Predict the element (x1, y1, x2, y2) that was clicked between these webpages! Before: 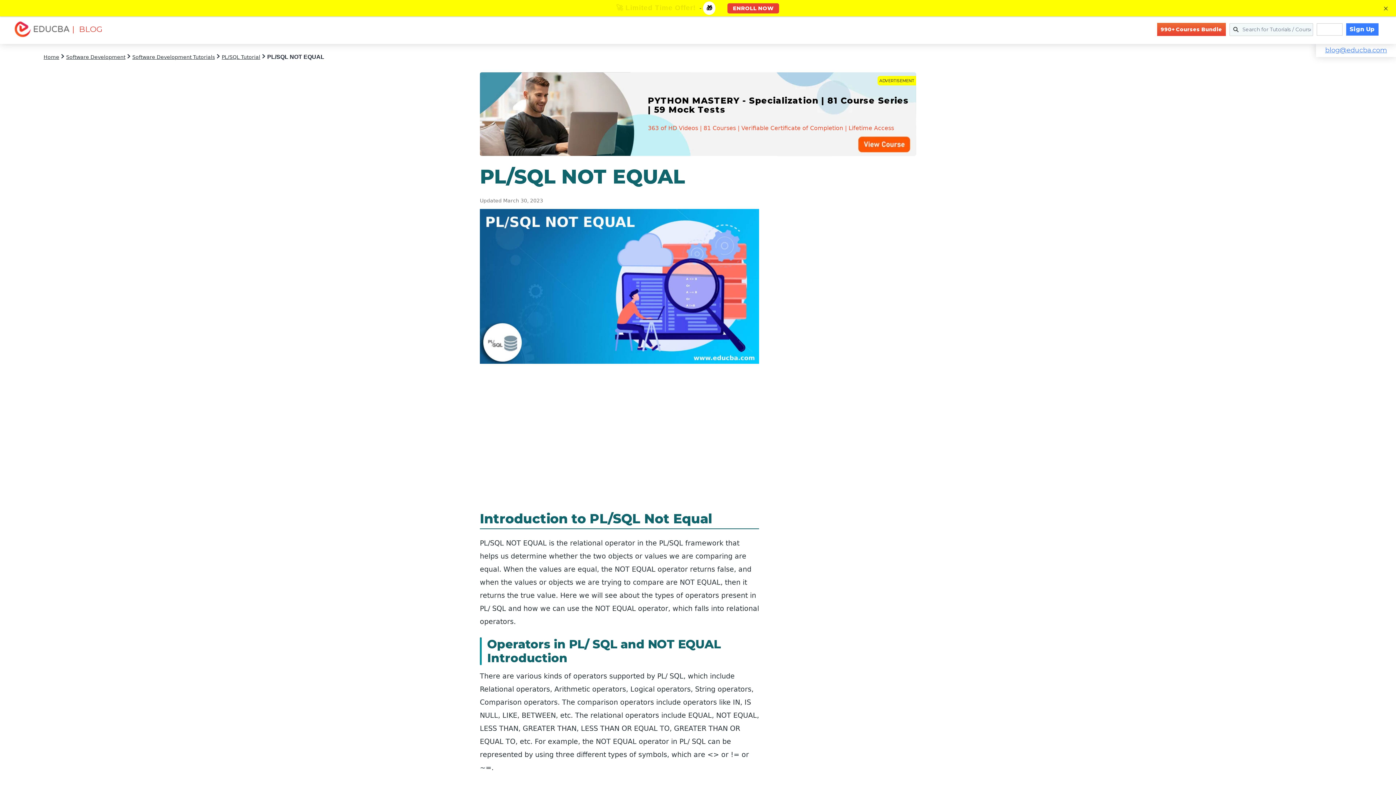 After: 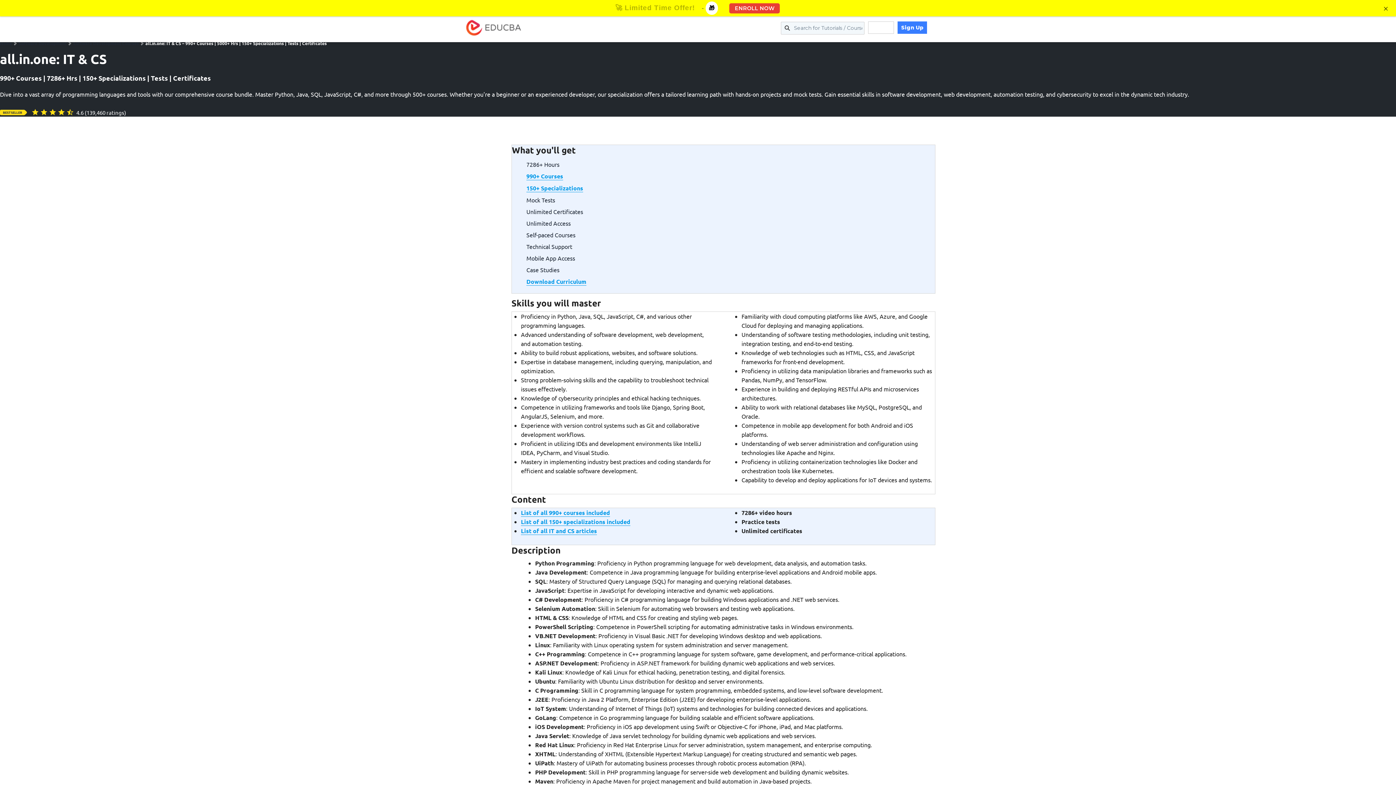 Action: label: 990+ Courses Bundle bbox: (1157, 22, 1226, 35)